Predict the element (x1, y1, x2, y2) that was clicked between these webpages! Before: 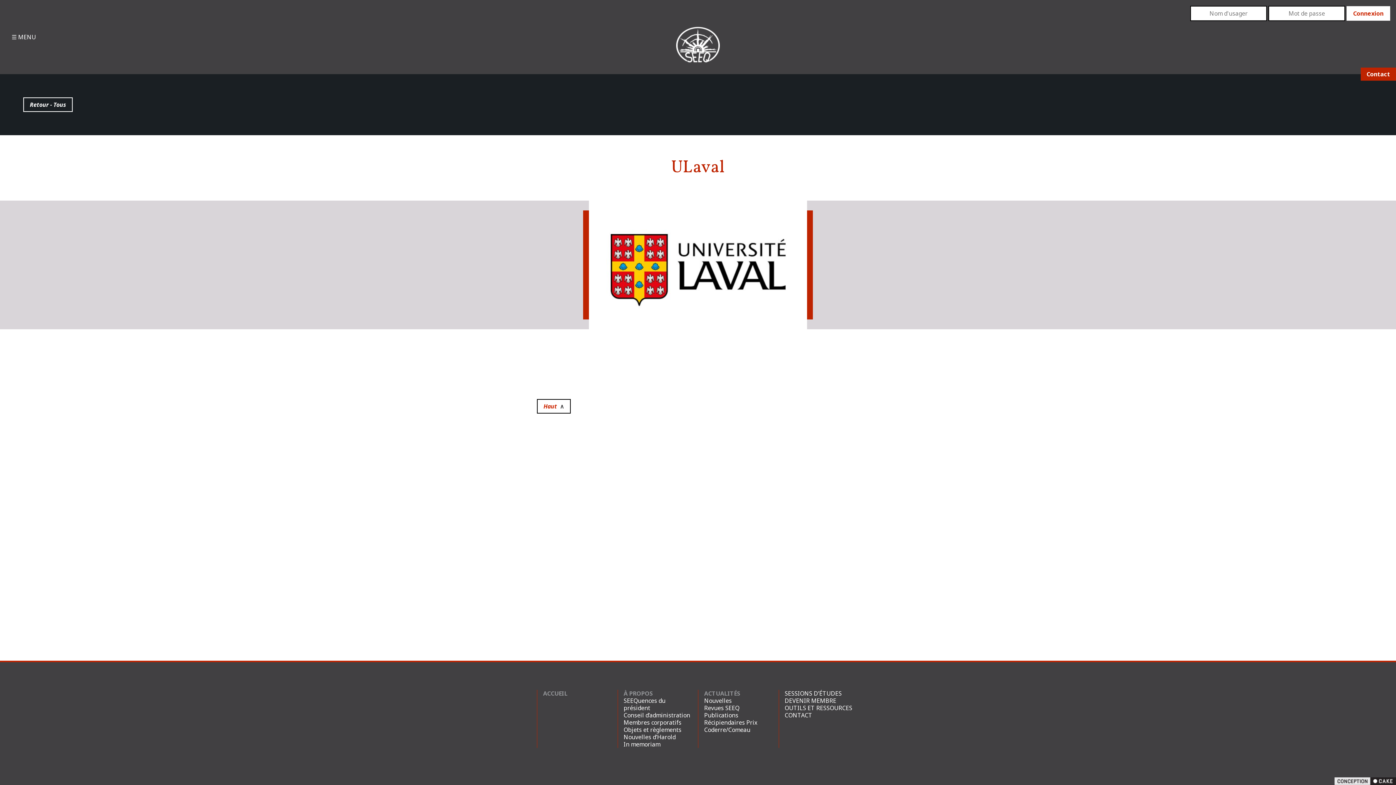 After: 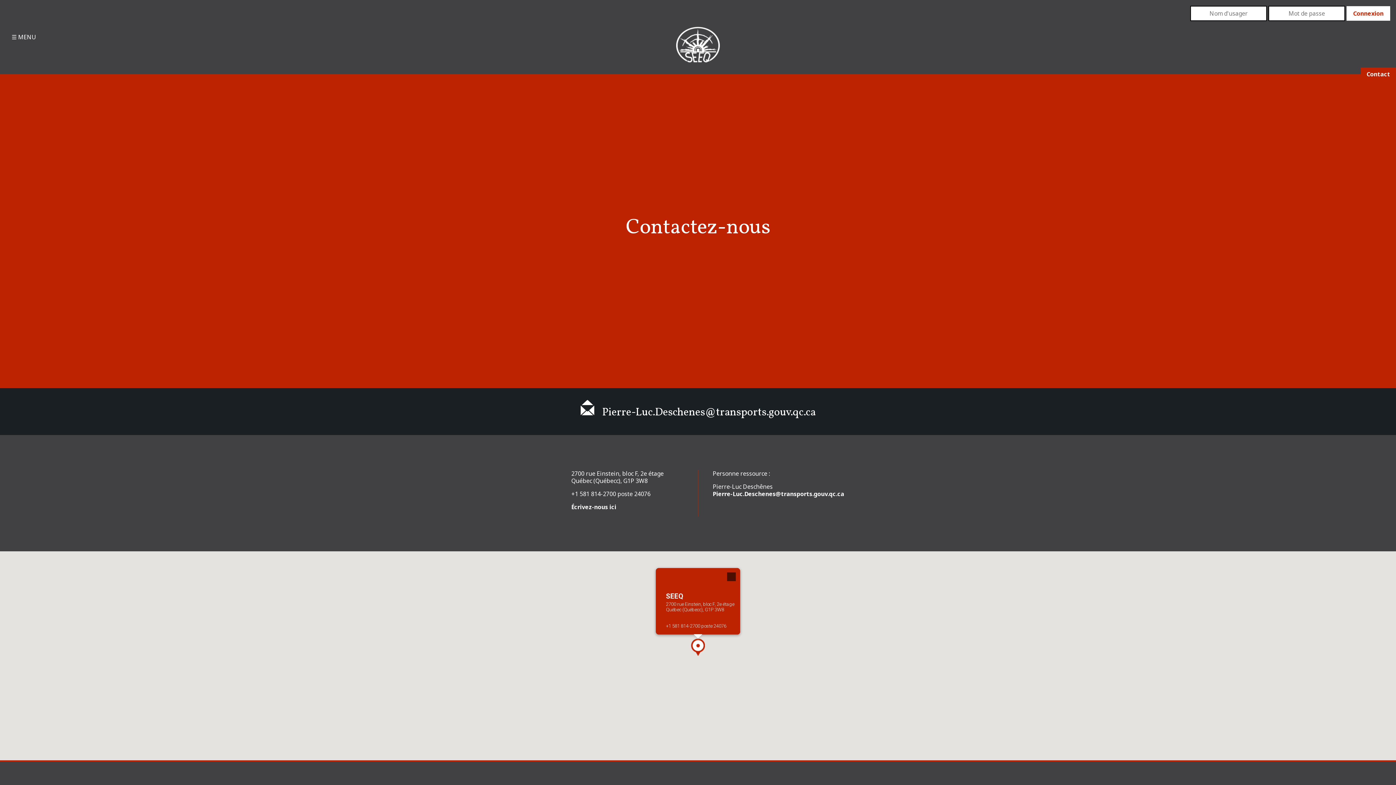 Action: bbox: (1361, 67, 1396, 80) label: Contact